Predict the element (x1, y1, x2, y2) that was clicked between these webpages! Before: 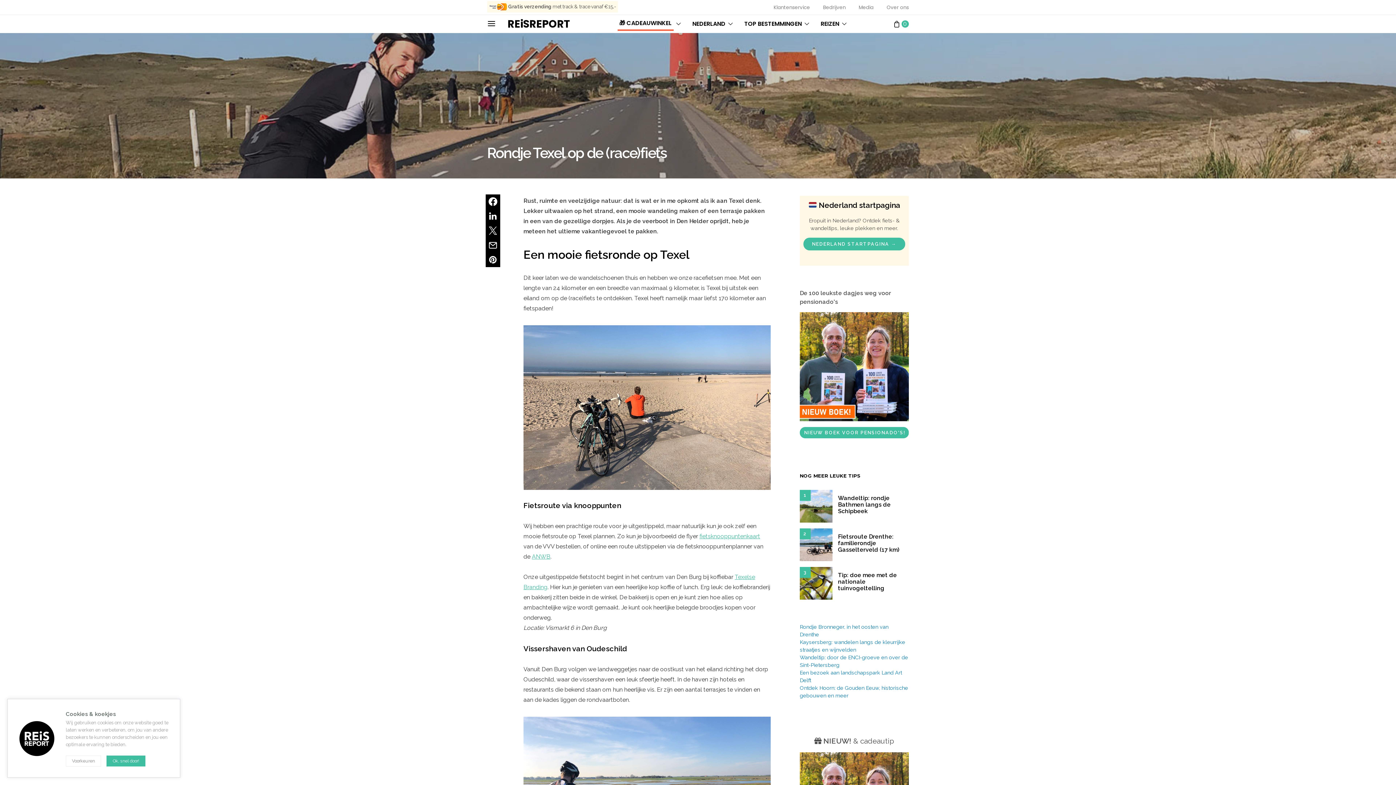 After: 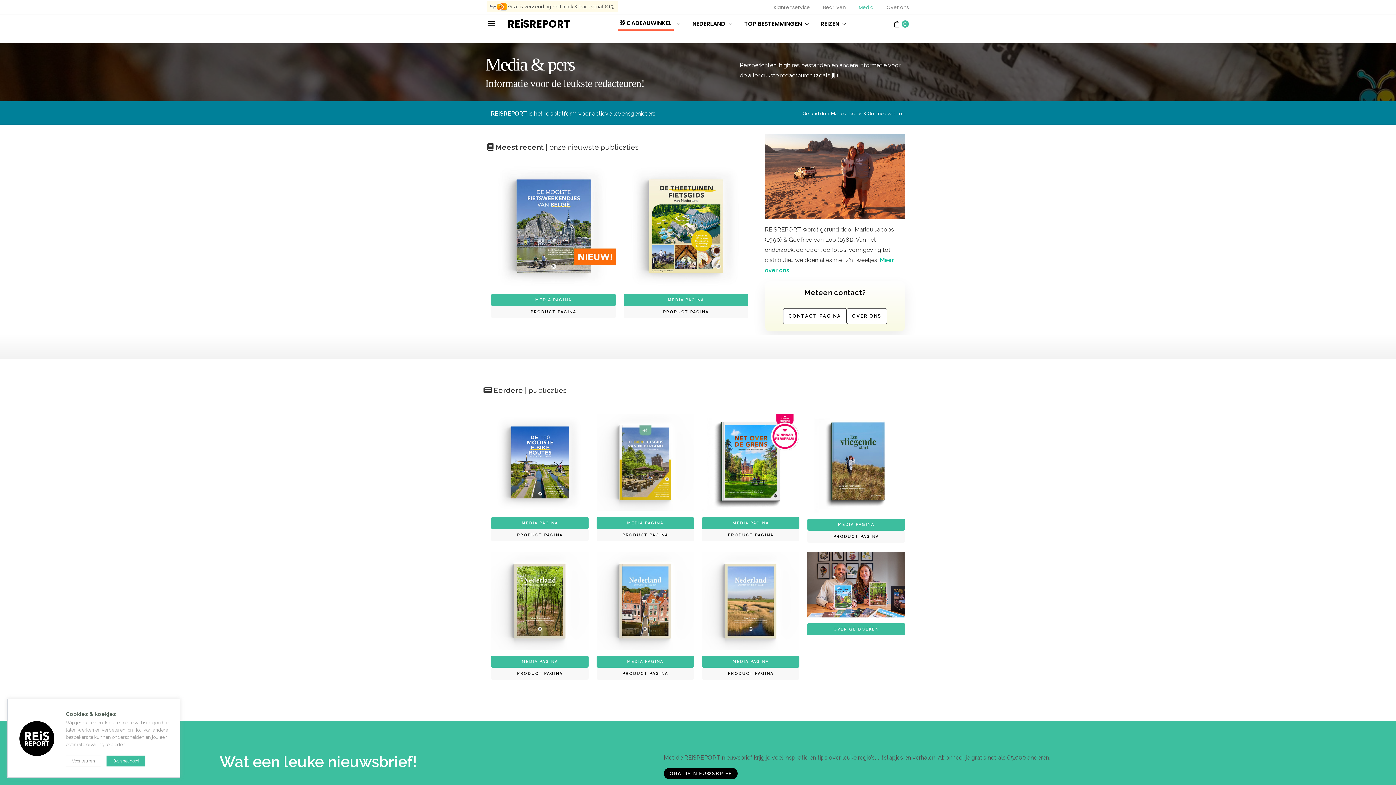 Action: bbox: (858, 4, 873, 11) label: Media